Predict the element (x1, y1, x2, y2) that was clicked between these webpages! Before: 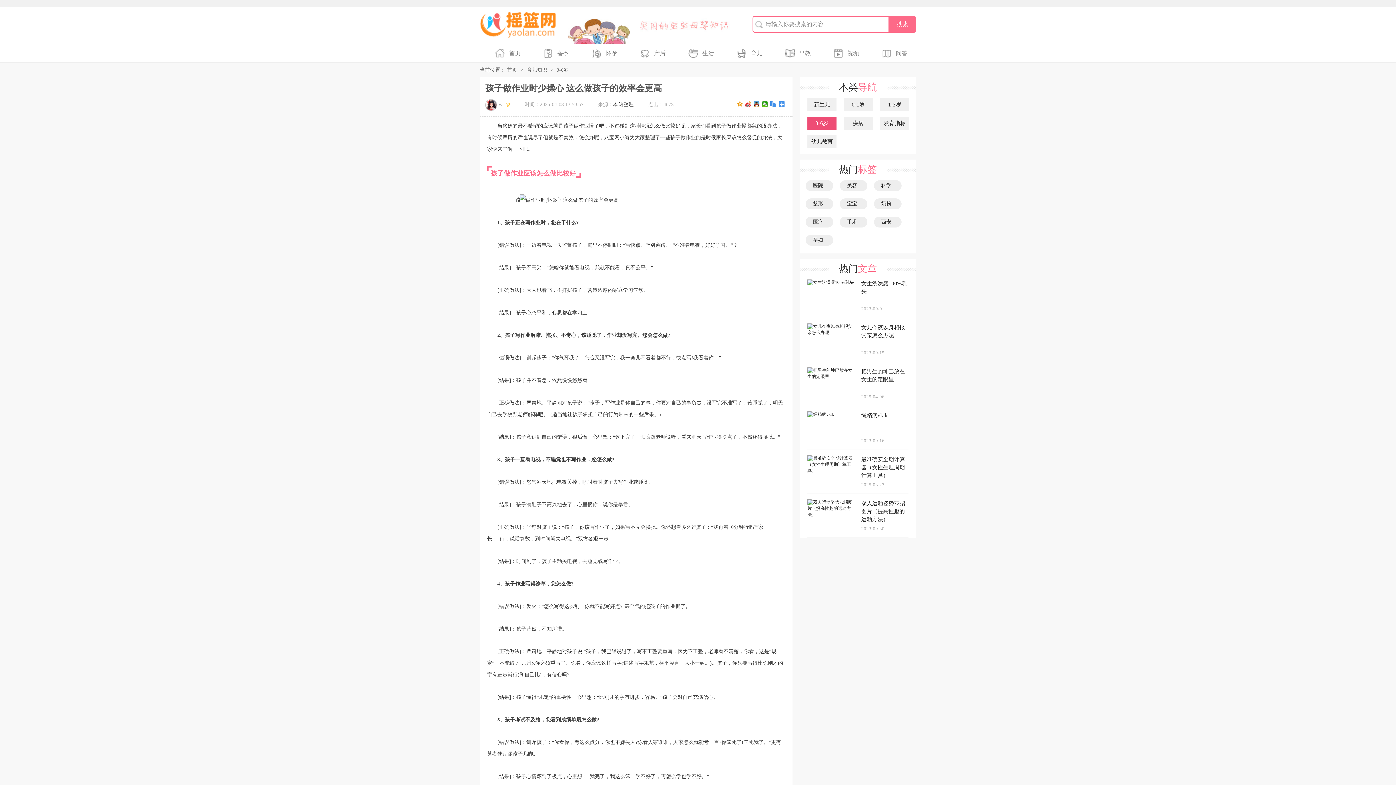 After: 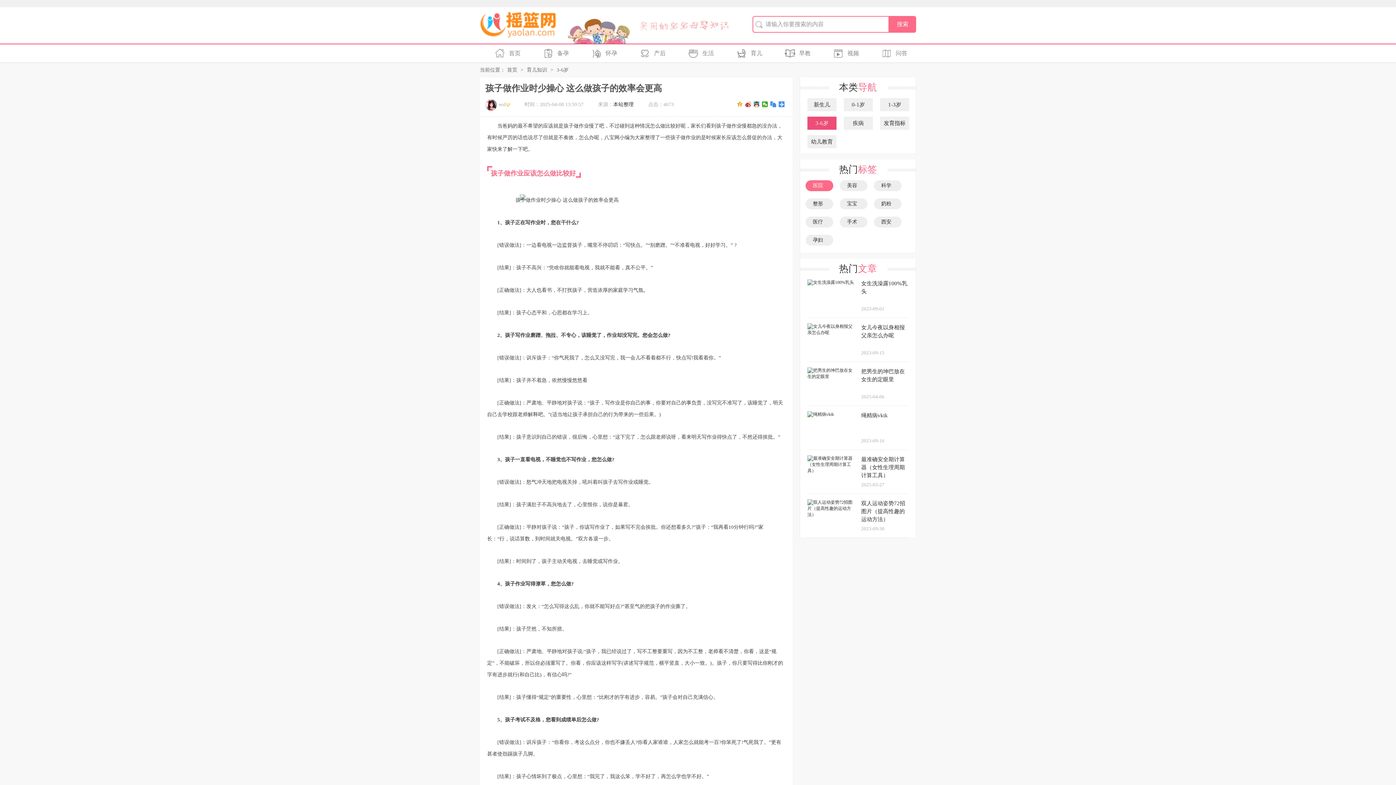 Action: label: 医院   bbox: (805, 180, 833, 191)